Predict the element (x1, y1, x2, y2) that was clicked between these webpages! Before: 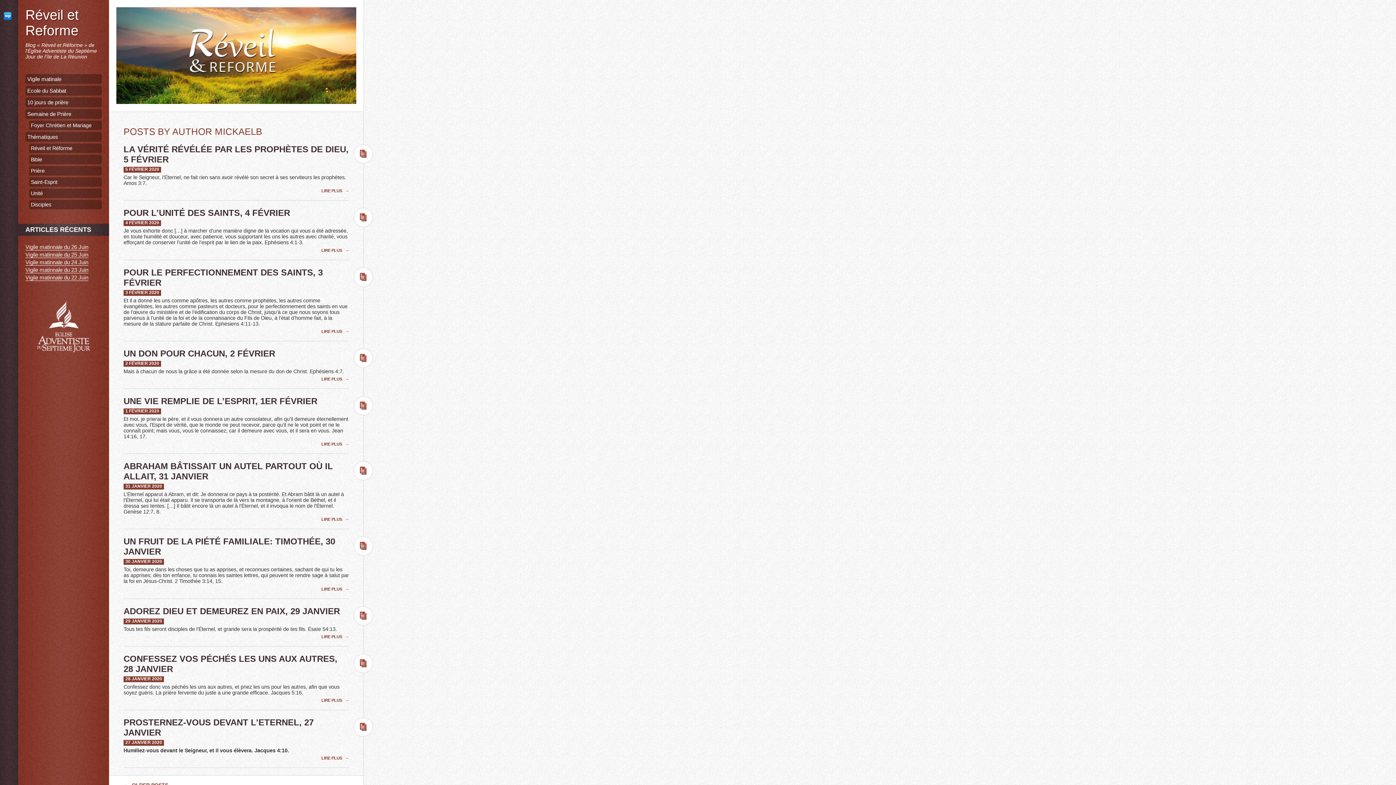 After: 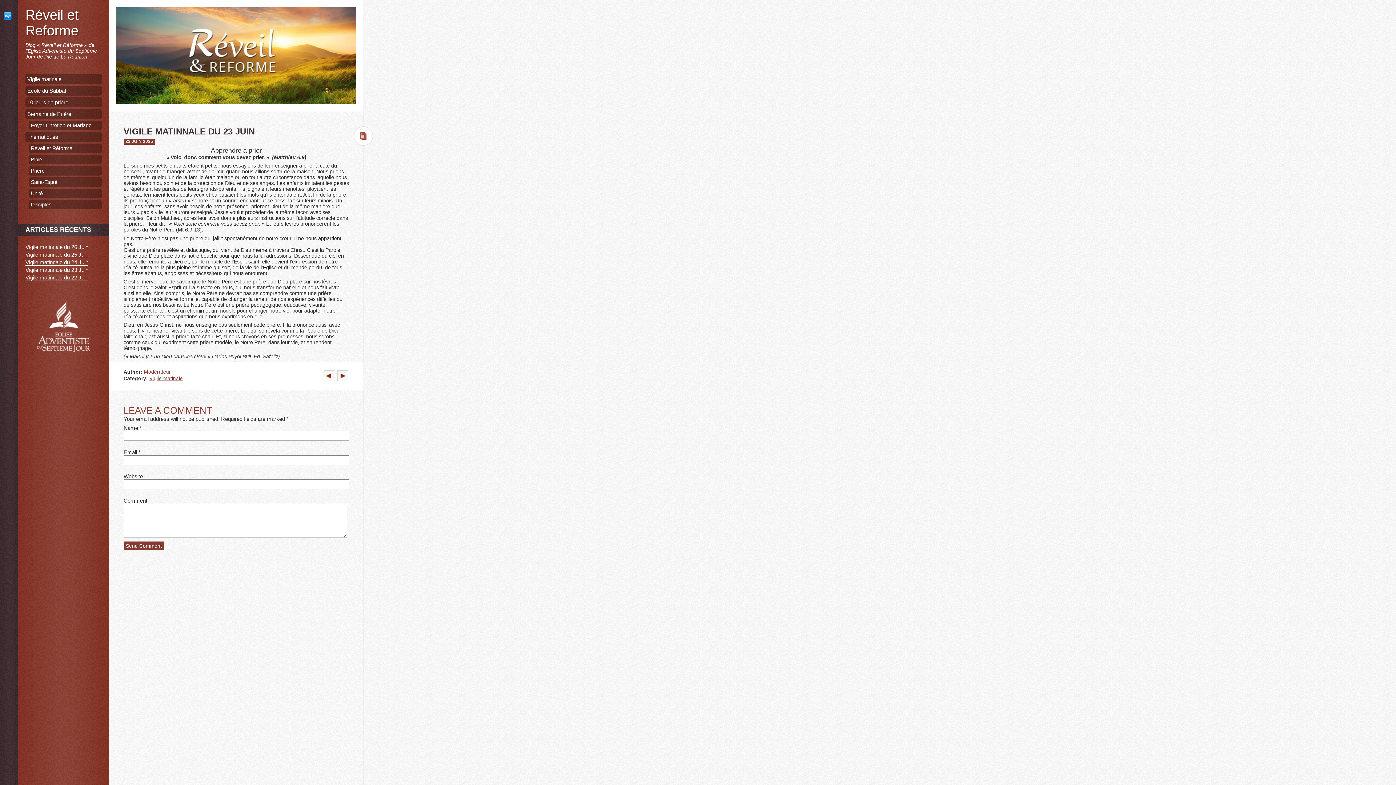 Action: bbox: (25, 266, 88, 273) label: Vigile matinnale du 23 Juin